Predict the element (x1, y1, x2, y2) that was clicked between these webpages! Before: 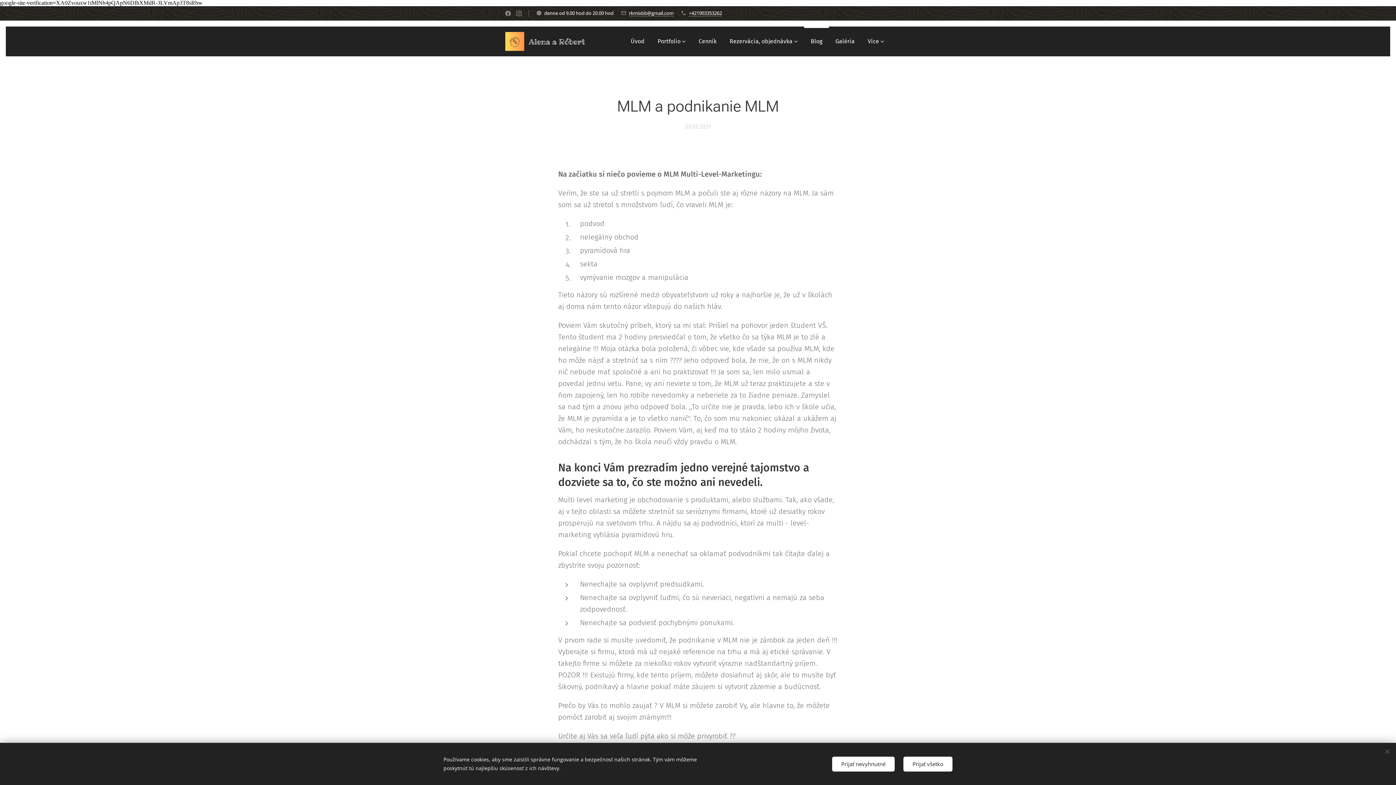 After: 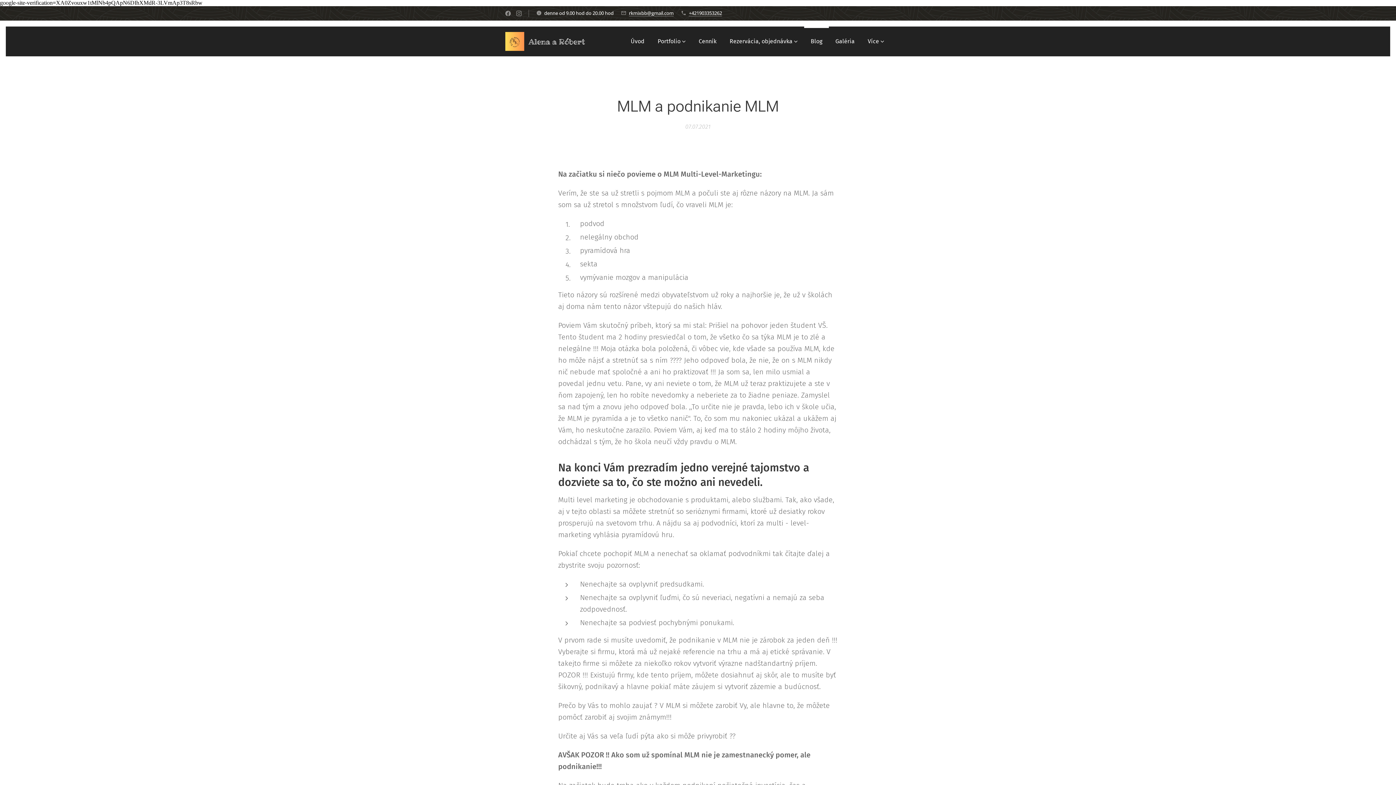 Action: label: Prijať nevyhnutné bbox: (832, 756, 894, 771)